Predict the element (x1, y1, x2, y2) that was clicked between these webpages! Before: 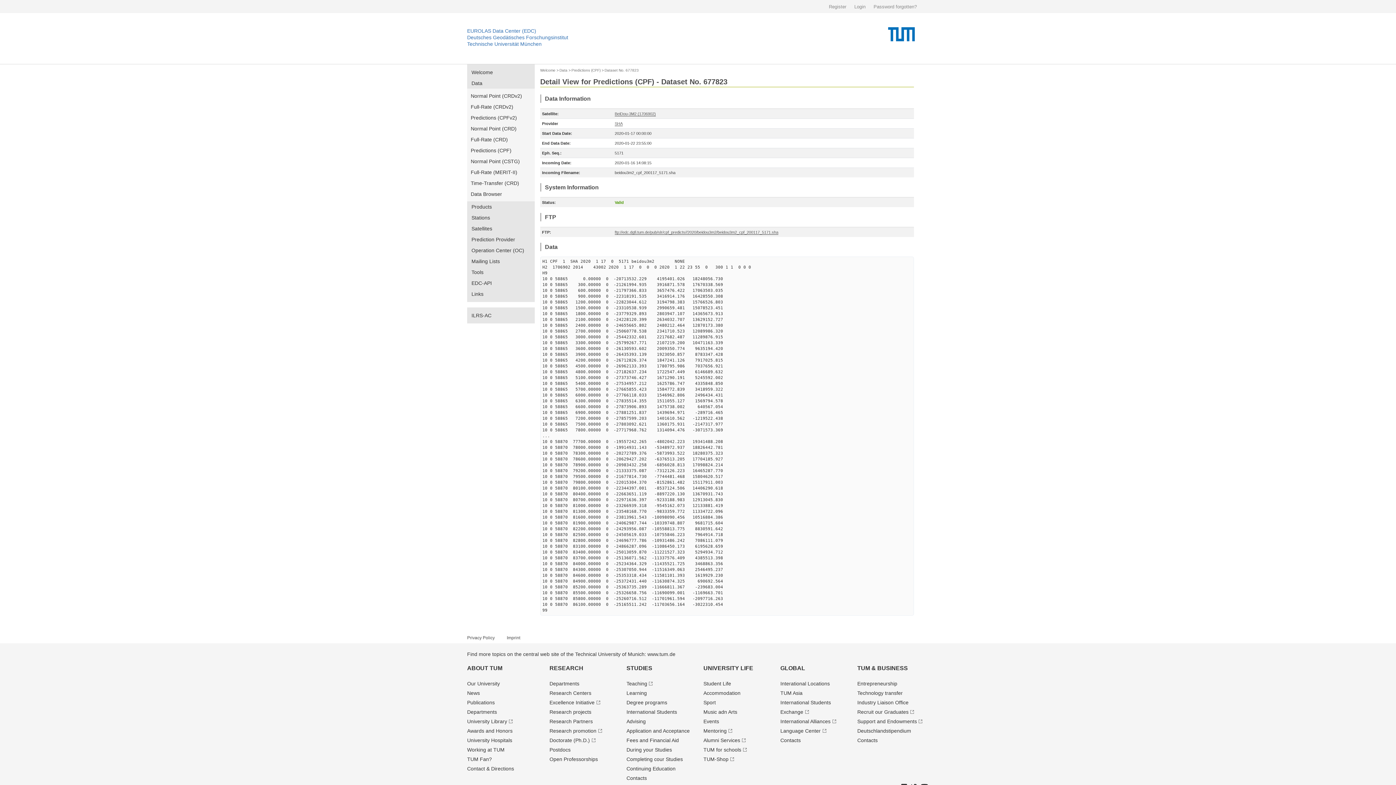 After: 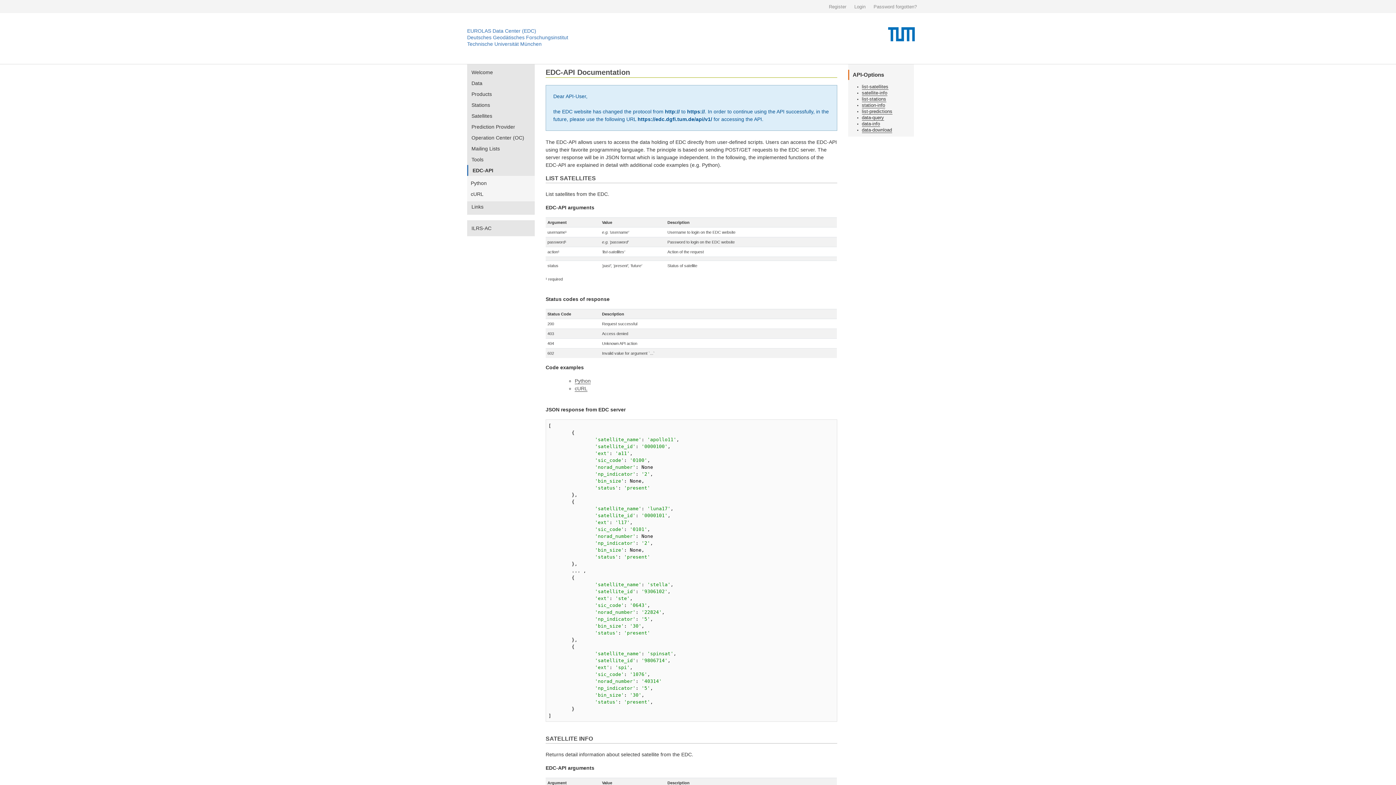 Action: label: EDC-API bbox: (467, 277, 534, 288)